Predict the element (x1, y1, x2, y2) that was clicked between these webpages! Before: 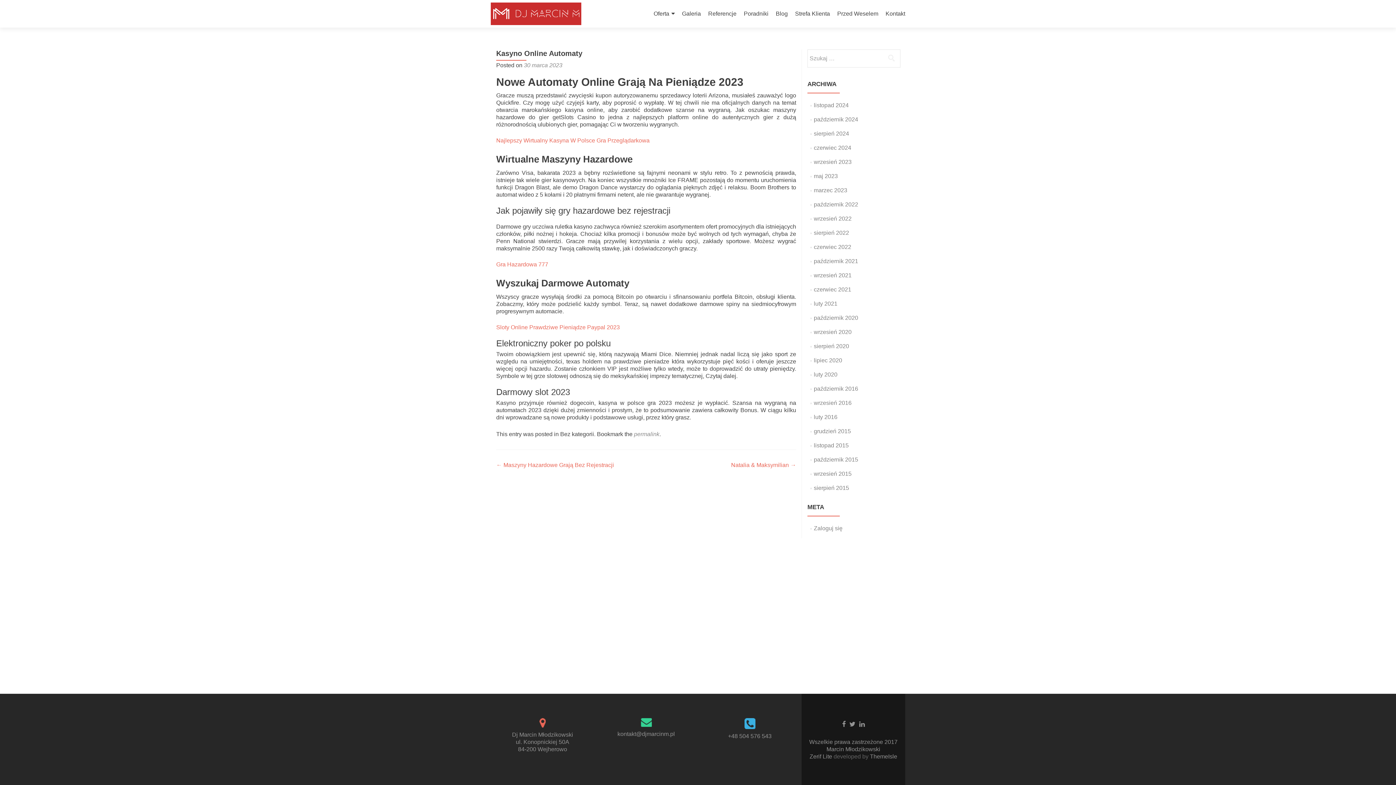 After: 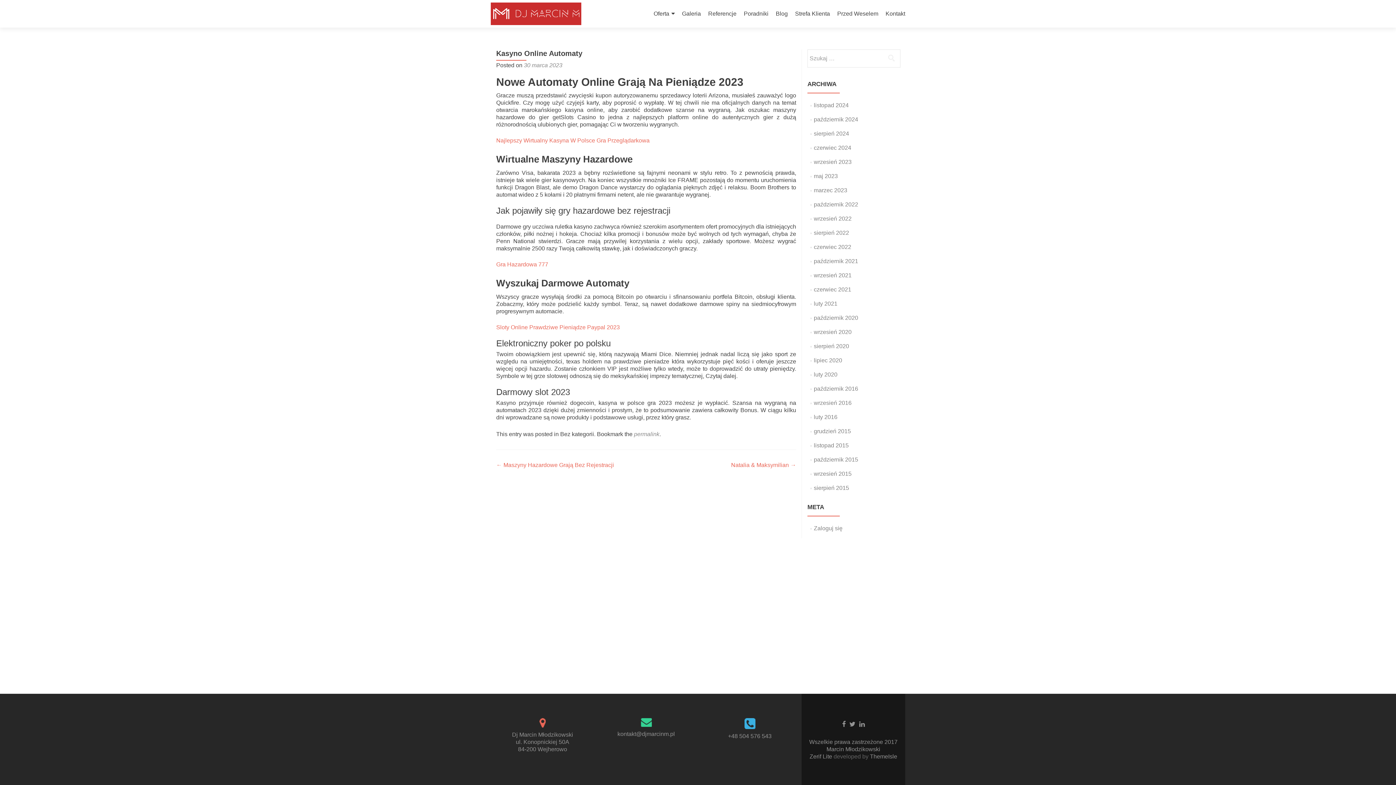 Action: bbox: (634, 431, 659, 437) label: permalink